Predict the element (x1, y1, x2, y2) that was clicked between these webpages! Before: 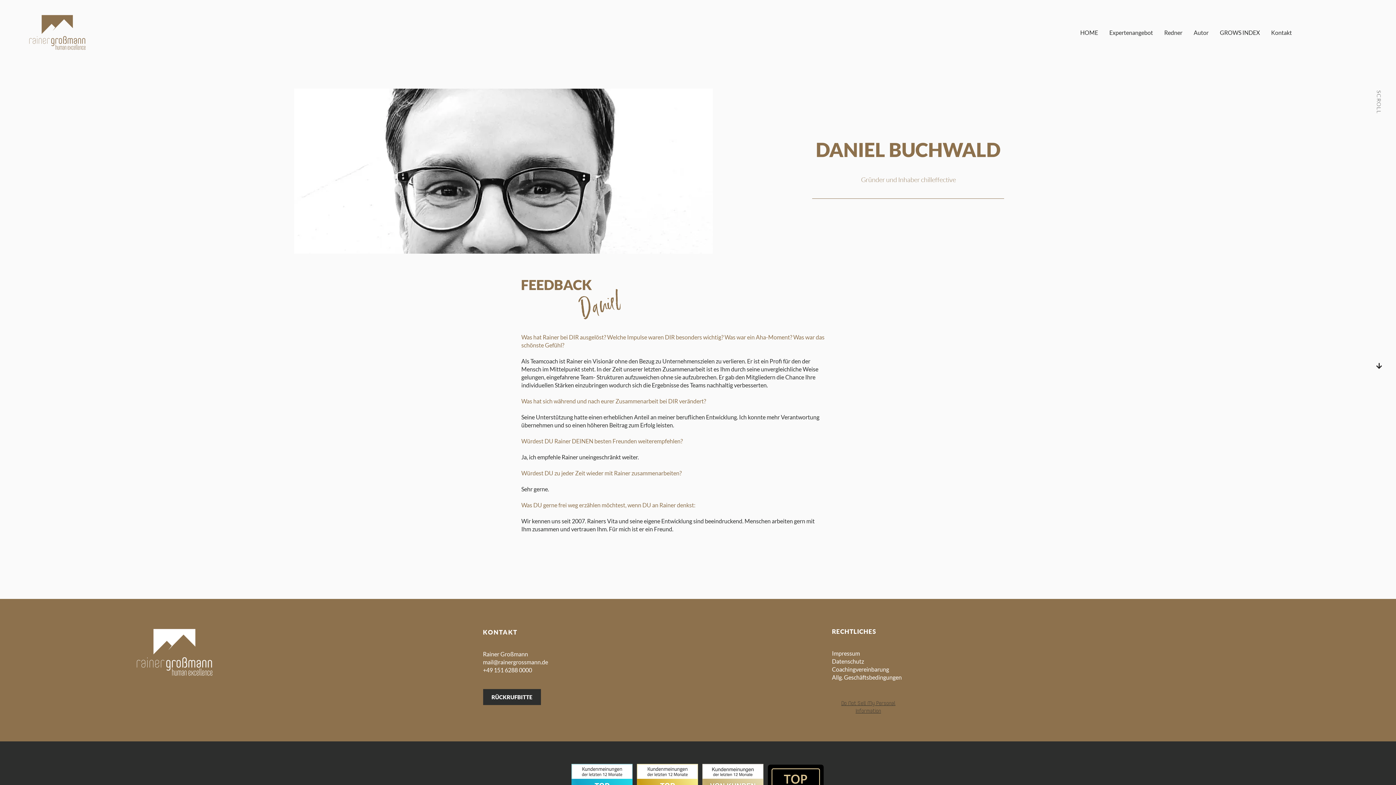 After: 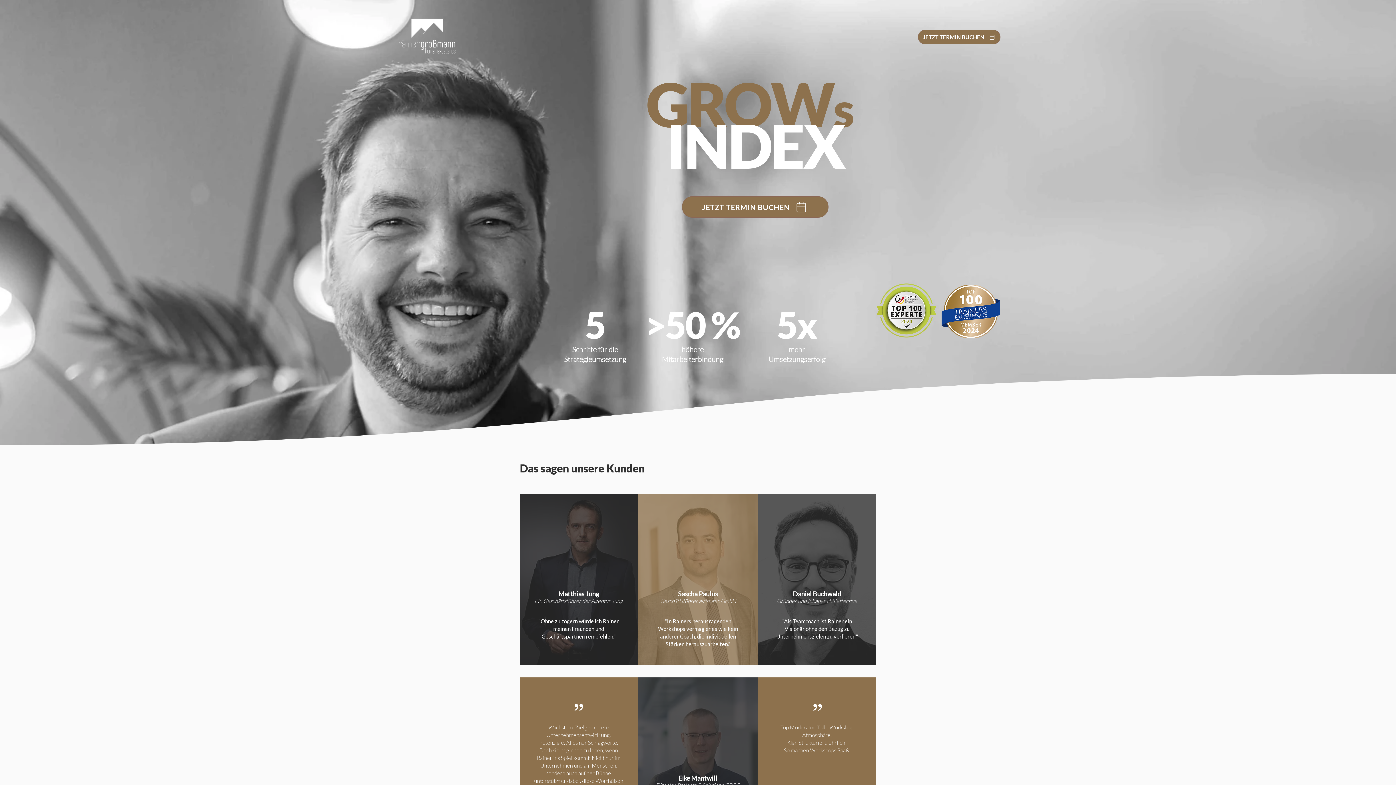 Action: label: GROWS INDEX bbox: (1214, 23, 1265, 41)